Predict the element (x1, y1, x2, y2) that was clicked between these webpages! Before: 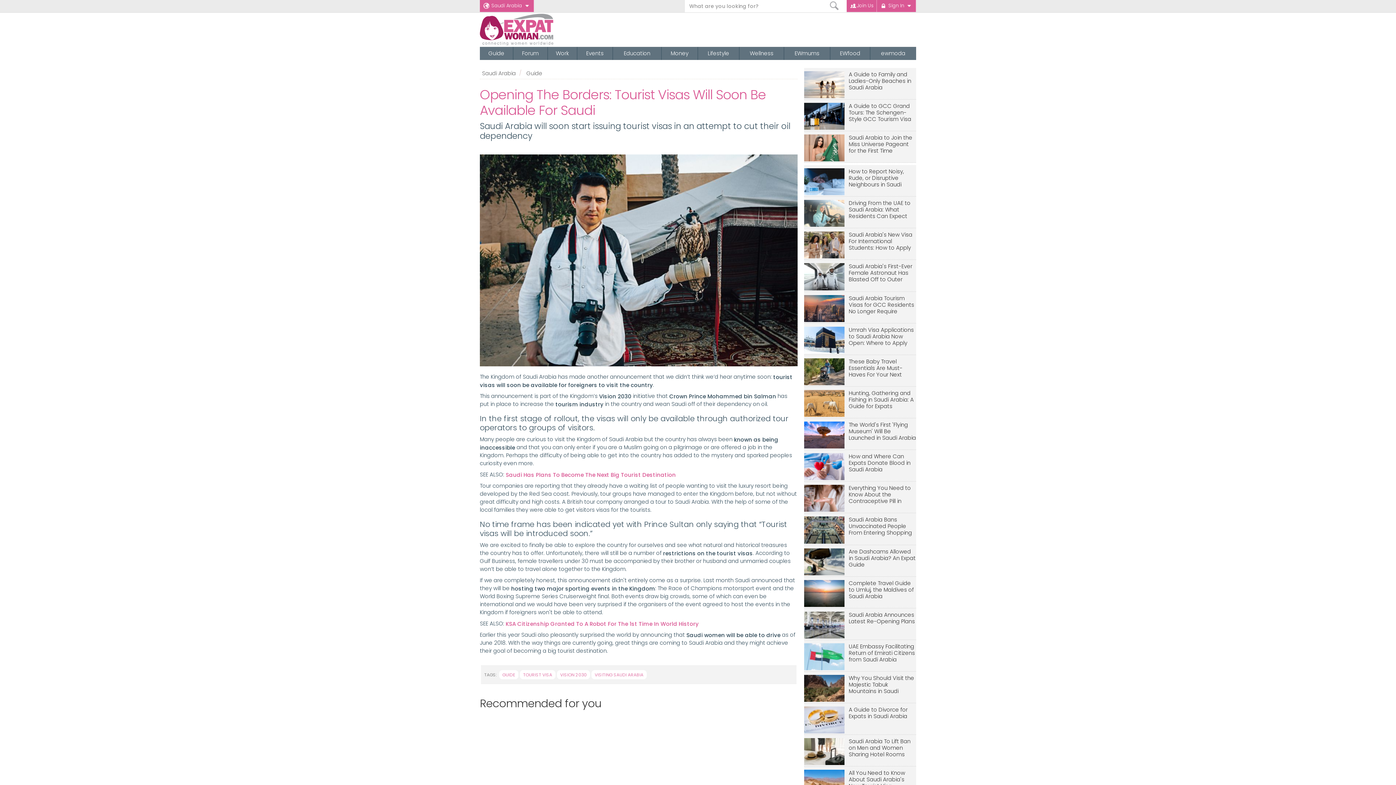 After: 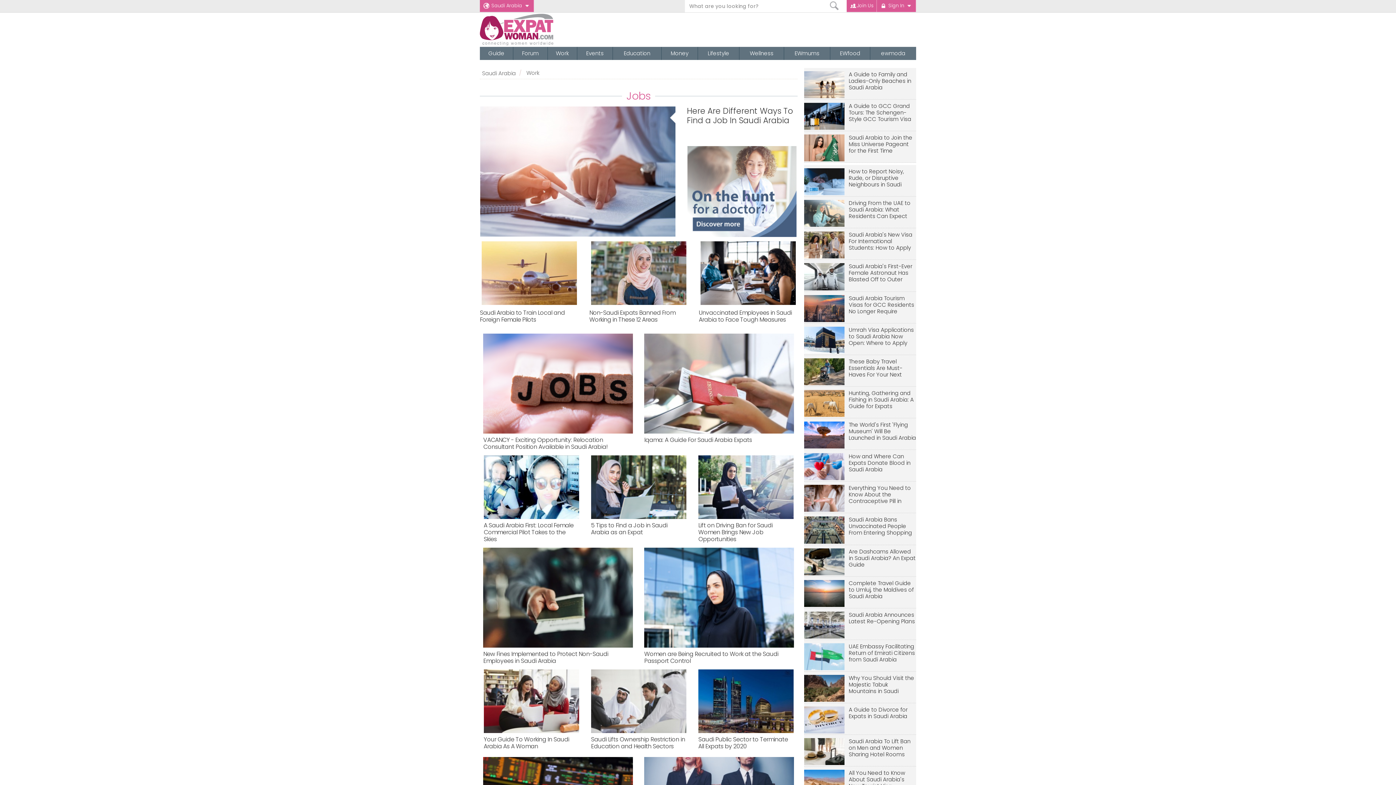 Action: label: Work bbox: (548, 46, 577, 59)